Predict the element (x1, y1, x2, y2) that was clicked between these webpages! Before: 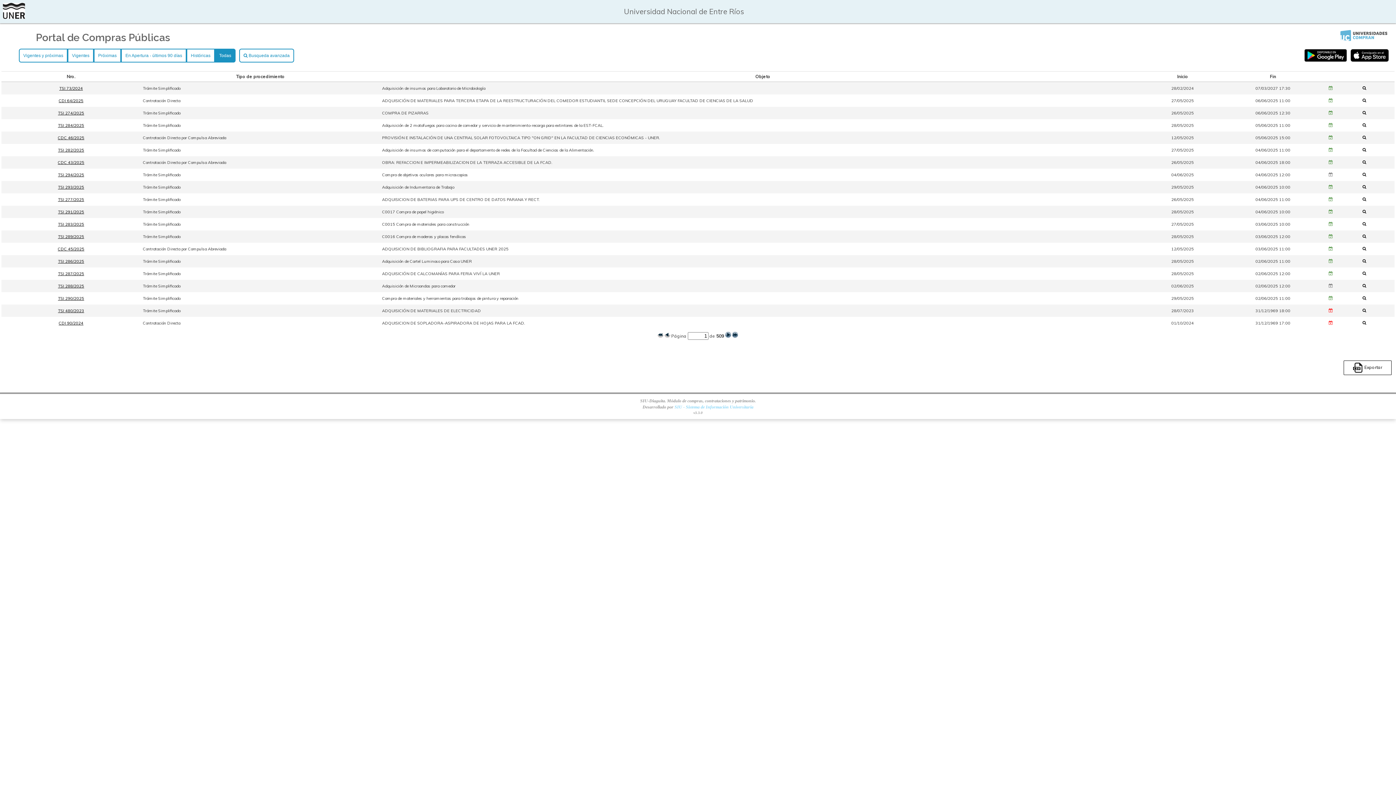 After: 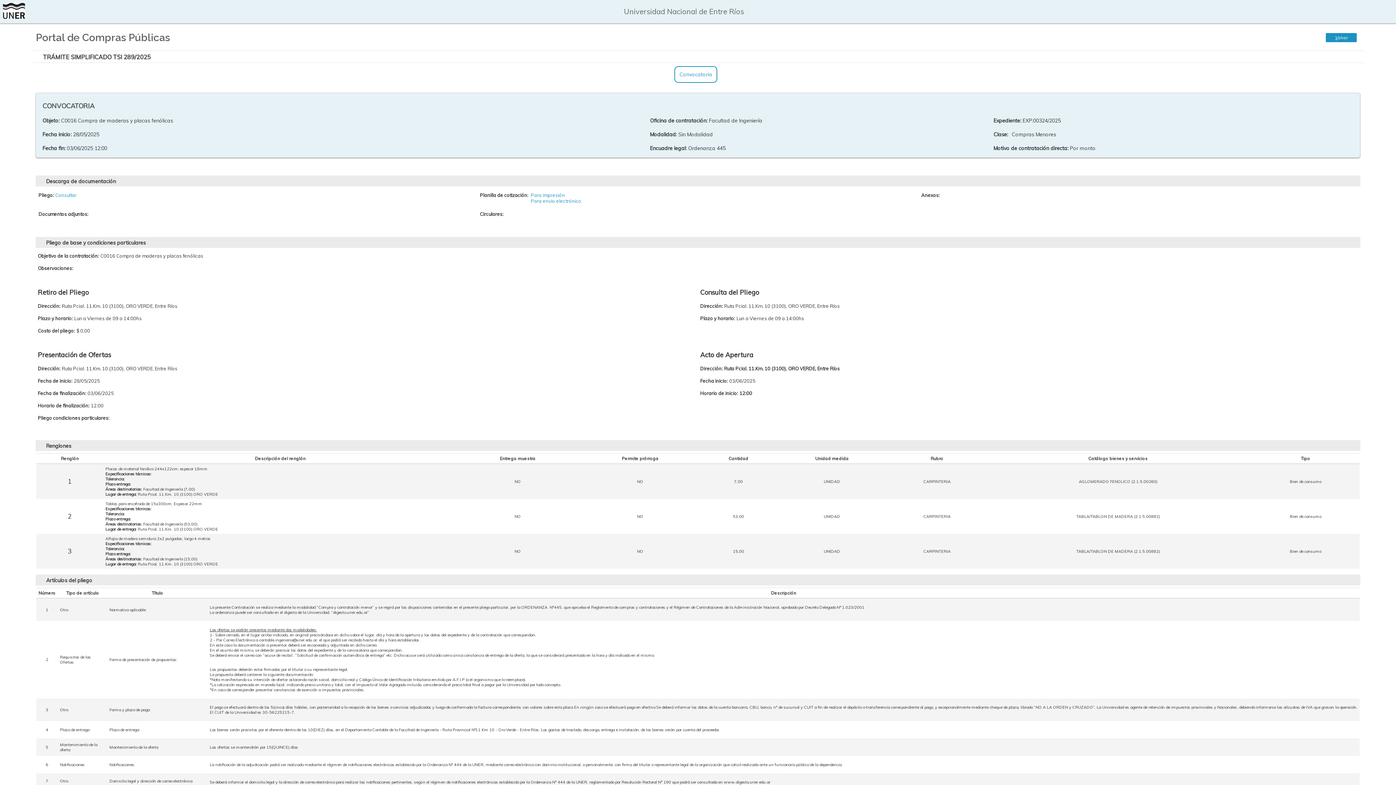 Action: bbox: (58, 234, 84, 239) label: TSI 289/2025